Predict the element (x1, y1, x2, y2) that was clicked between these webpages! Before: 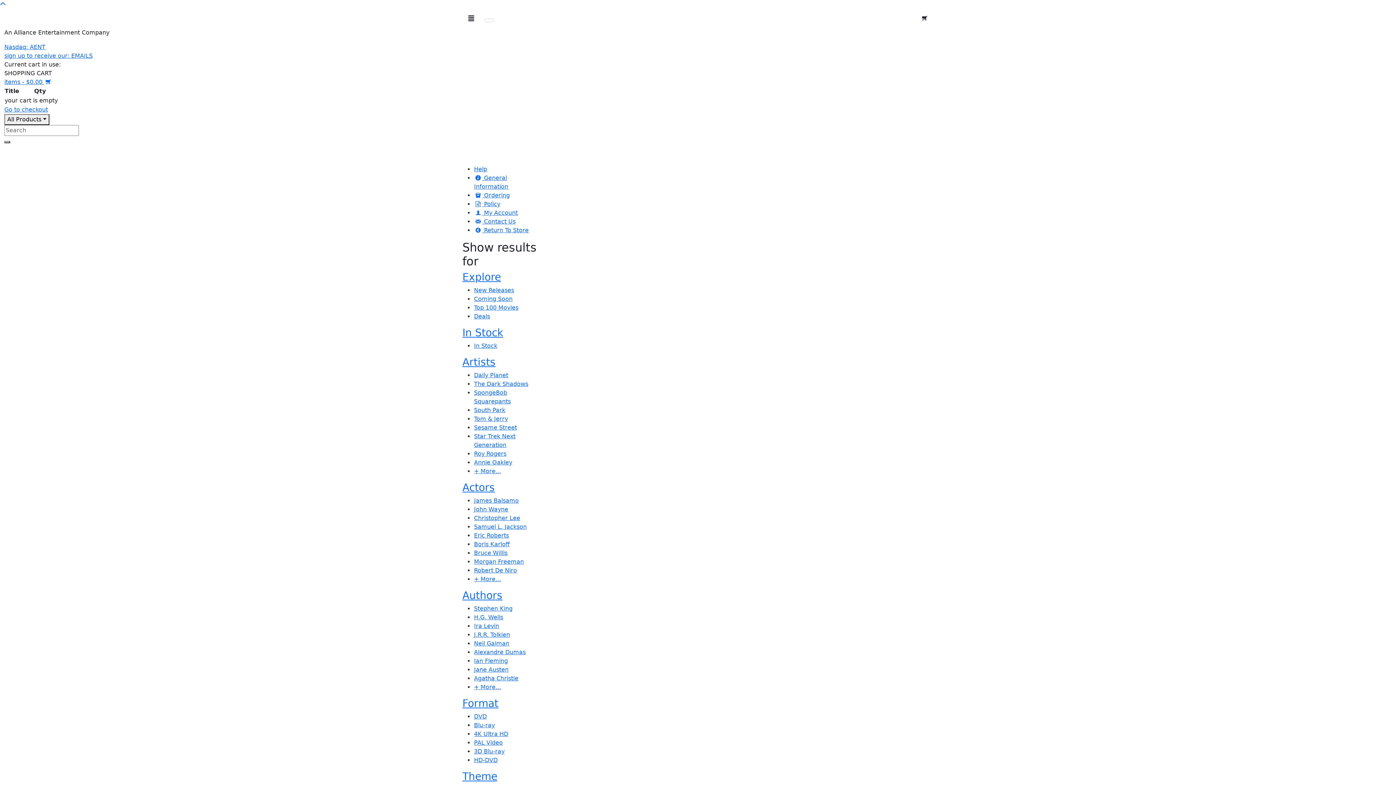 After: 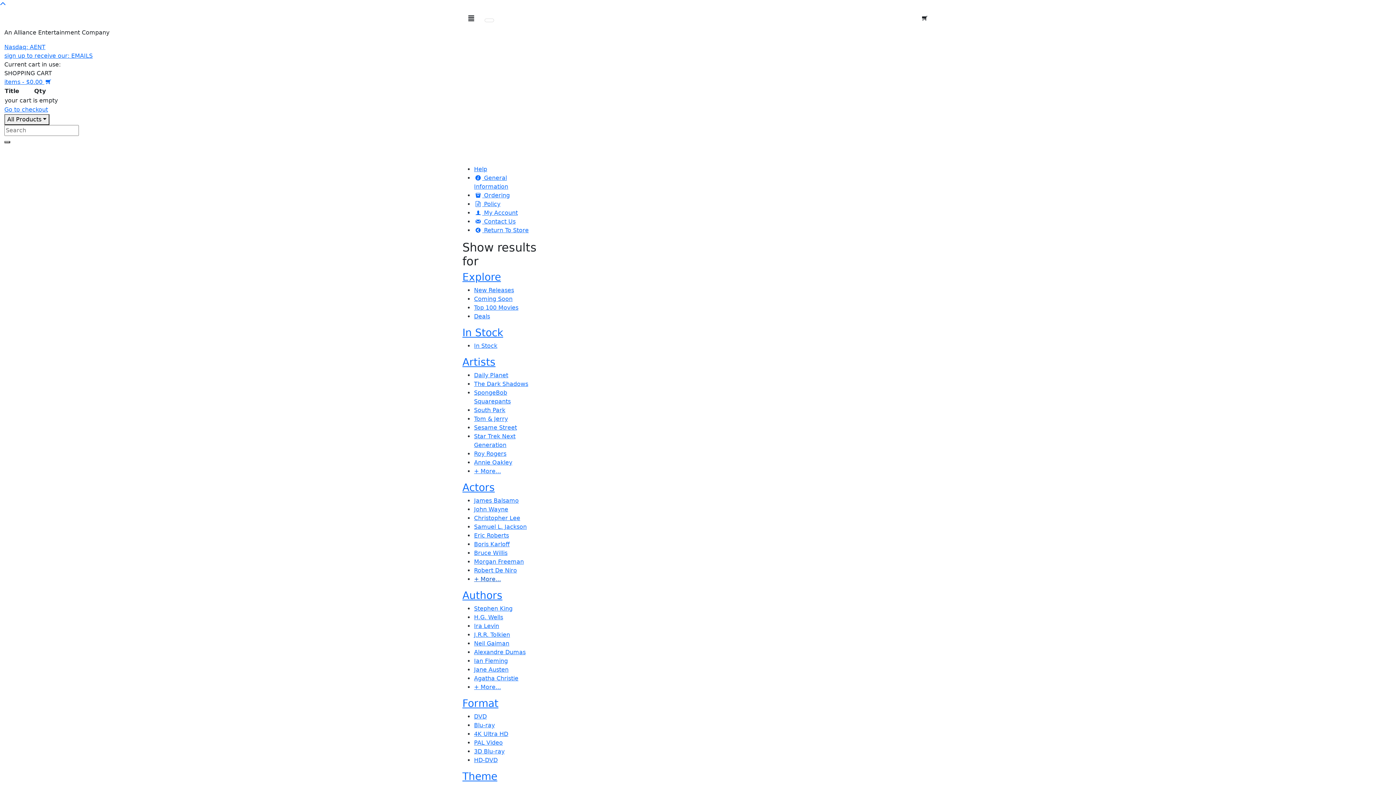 Action: label: Display more bbox: (474, 576, 501, 582)